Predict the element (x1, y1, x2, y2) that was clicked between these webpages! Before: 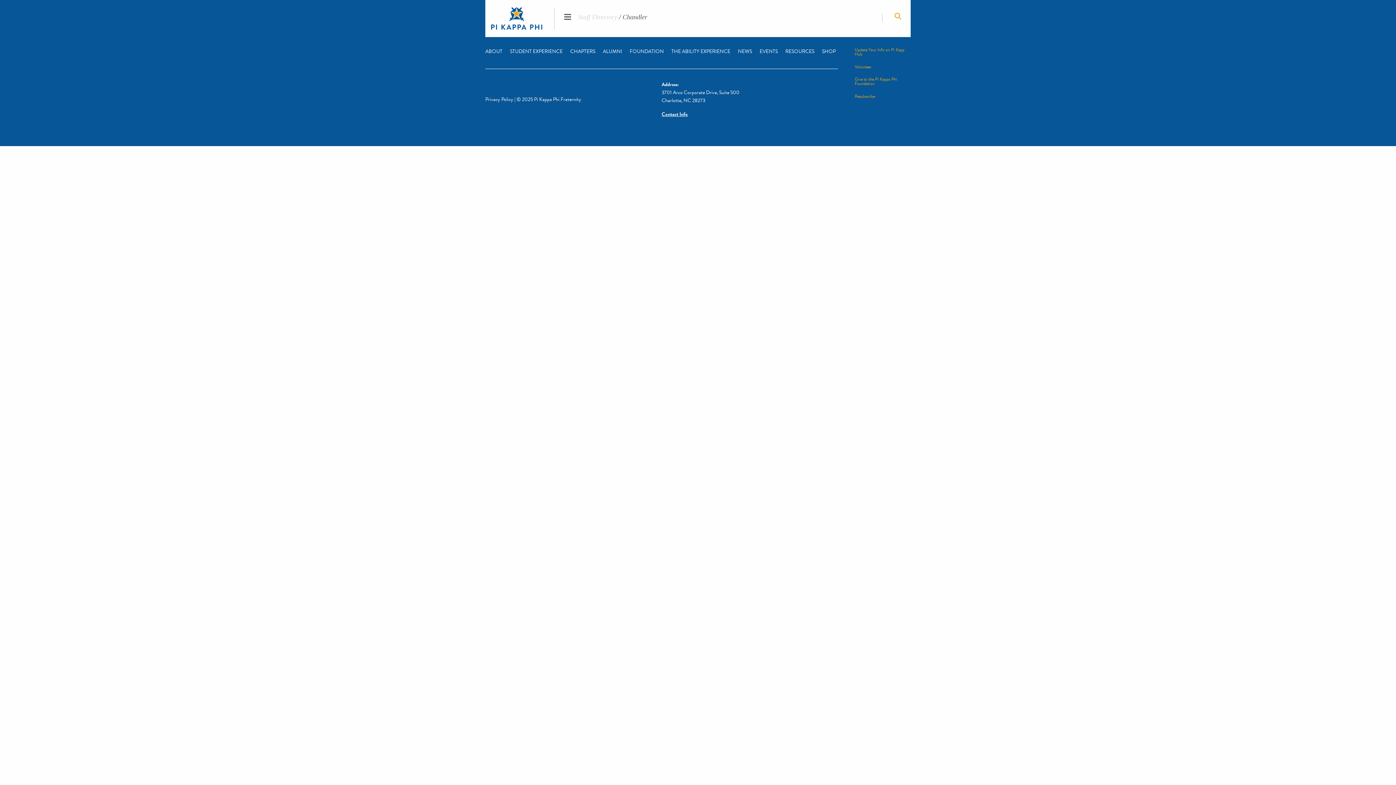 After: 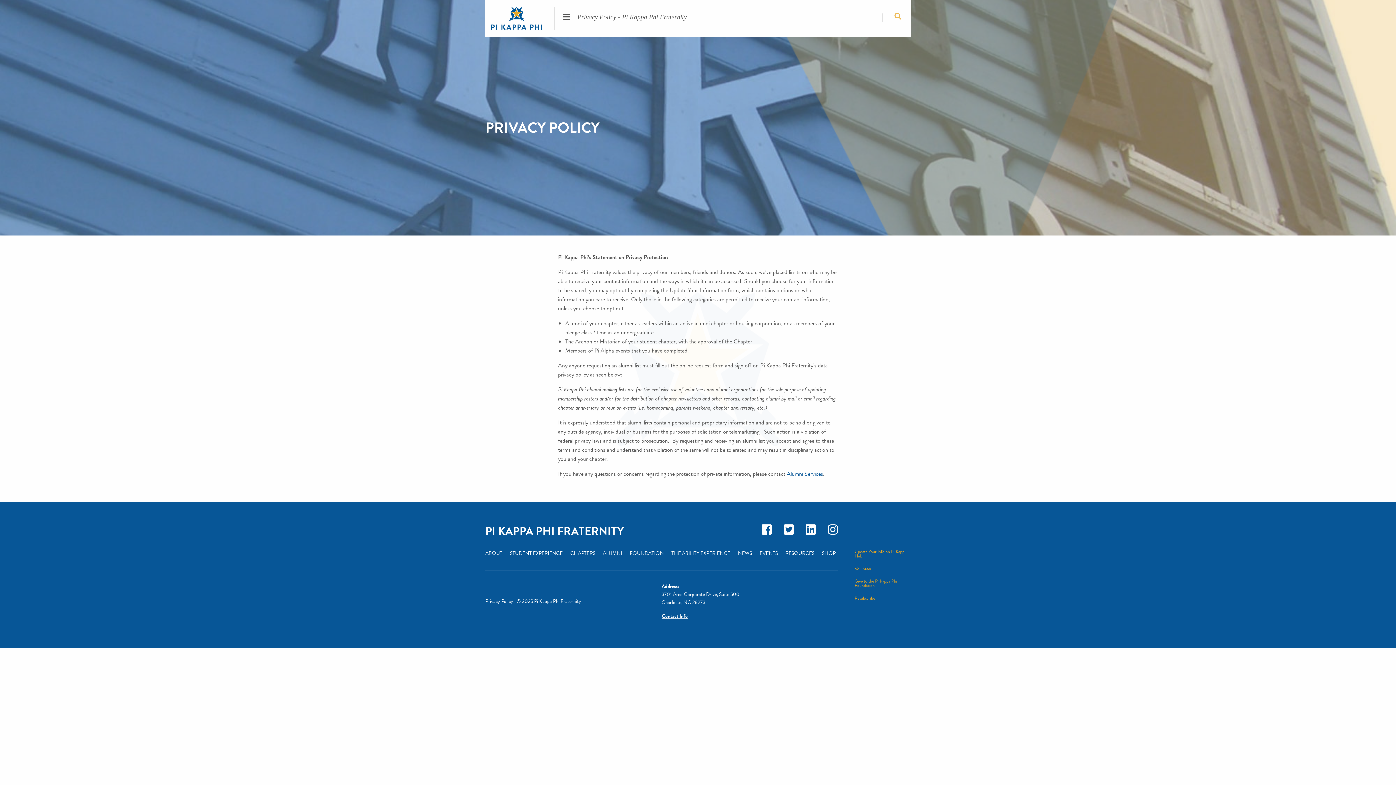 Action: label: Privacy Policy bbox: (485, 95, 513, 103)